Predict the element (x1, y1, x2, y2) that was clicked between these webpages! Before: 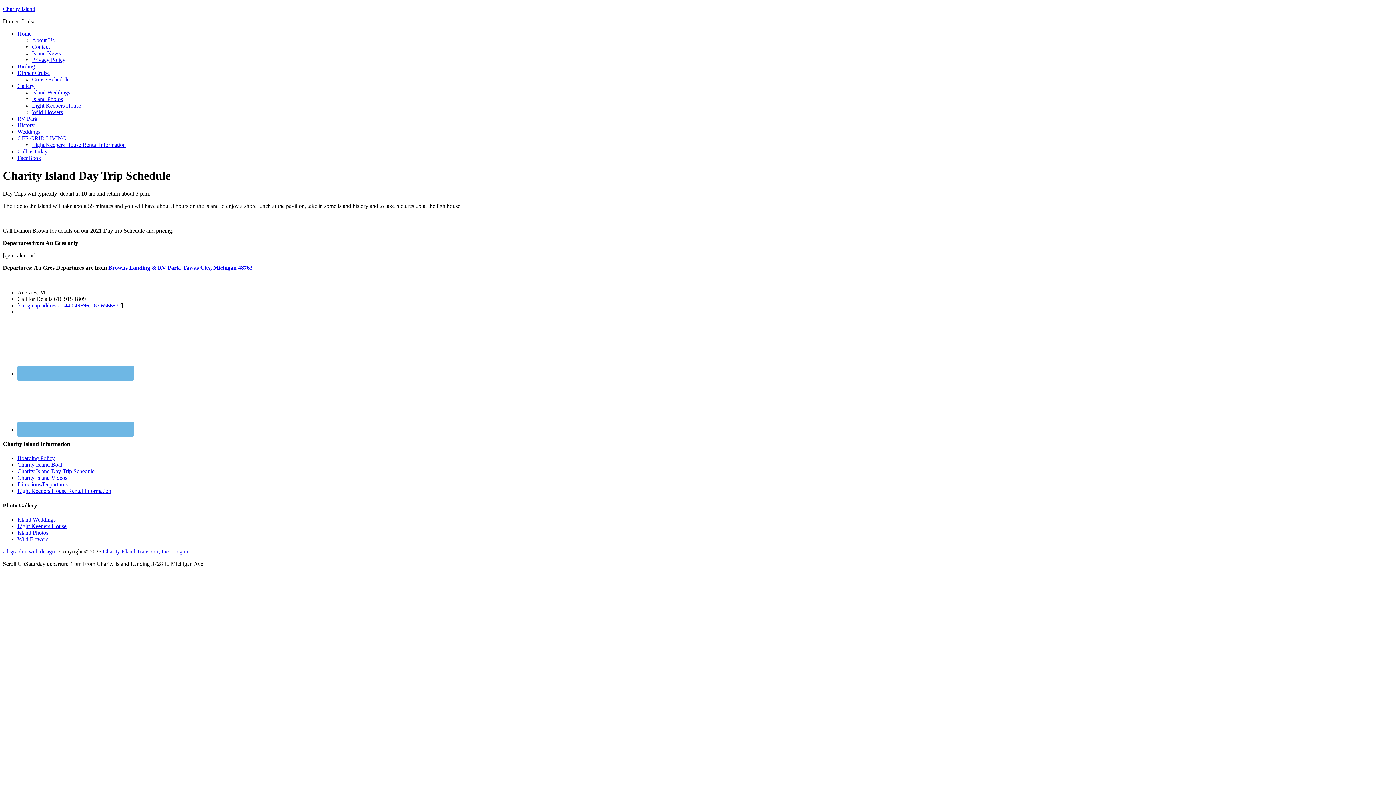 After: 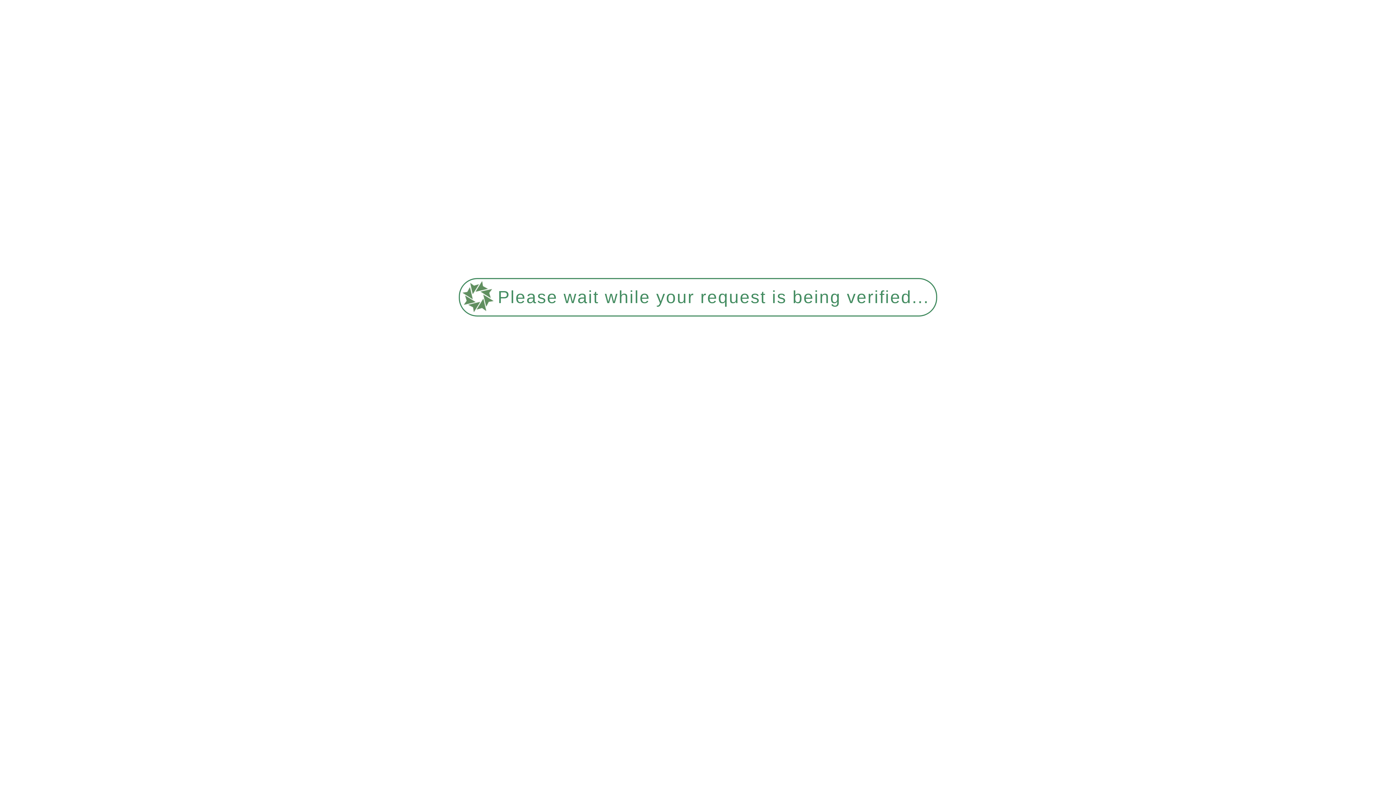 Action: bbox: (17, 455, 54, 461) label: Boarding Policy